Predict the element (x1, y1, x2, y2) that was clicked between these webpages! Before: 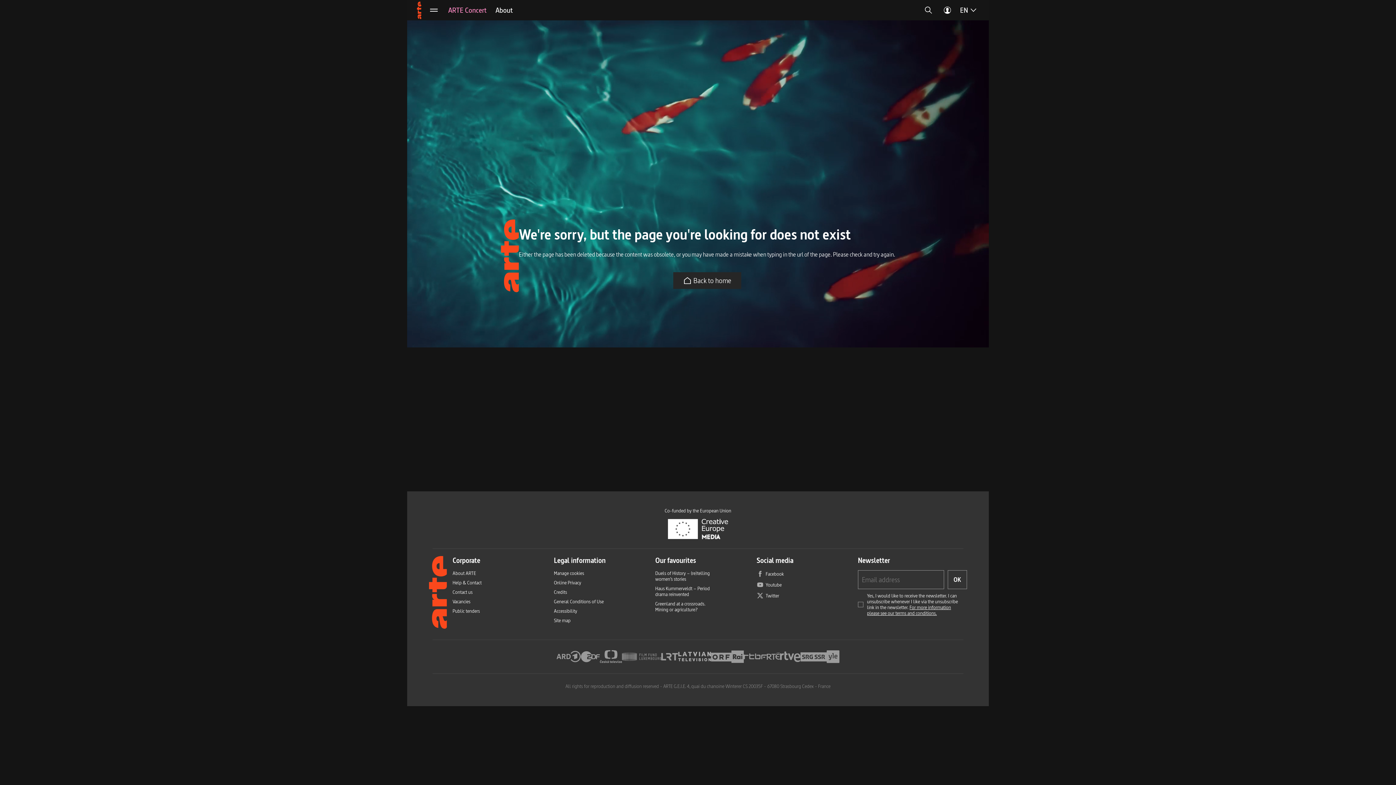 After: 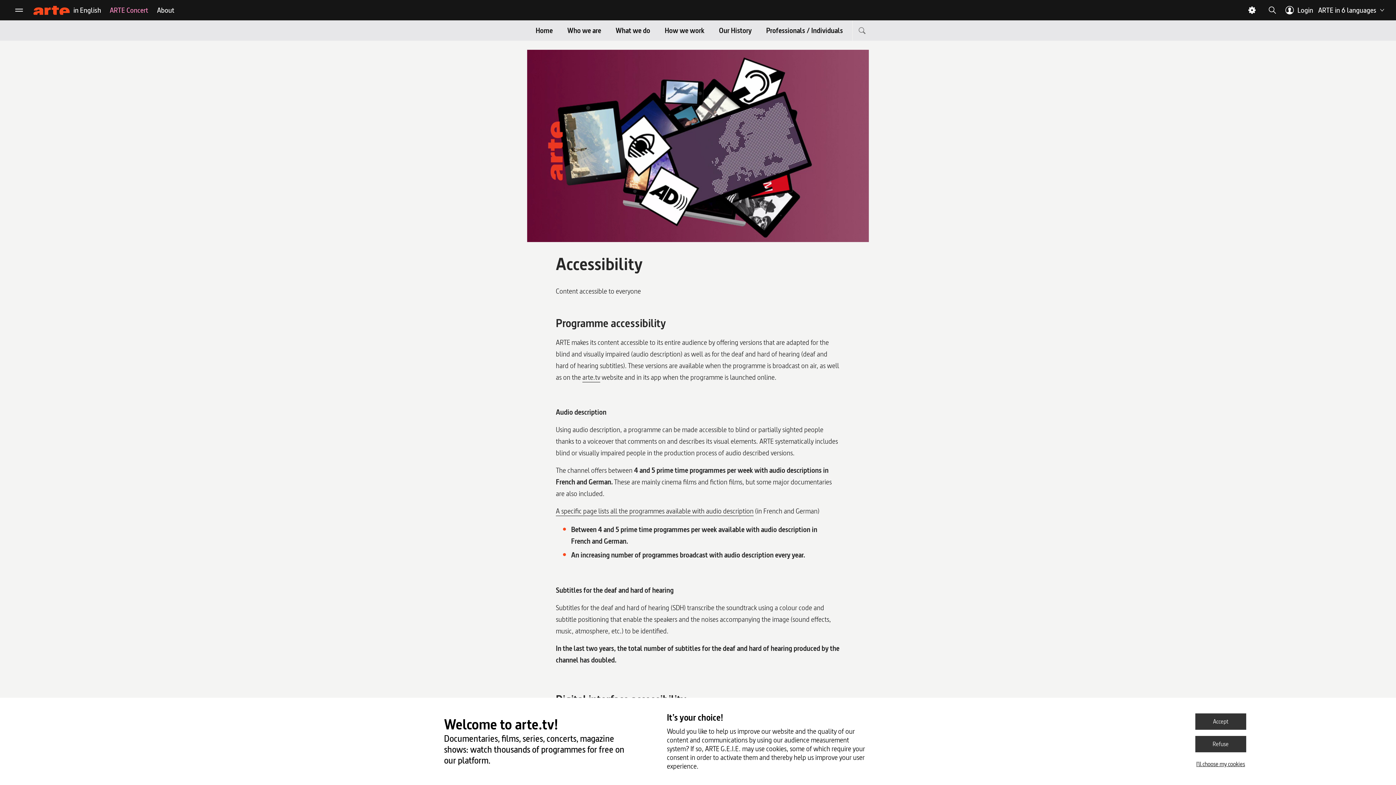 Action: label: Accessibility bbox: (554, 608, 577, 614)